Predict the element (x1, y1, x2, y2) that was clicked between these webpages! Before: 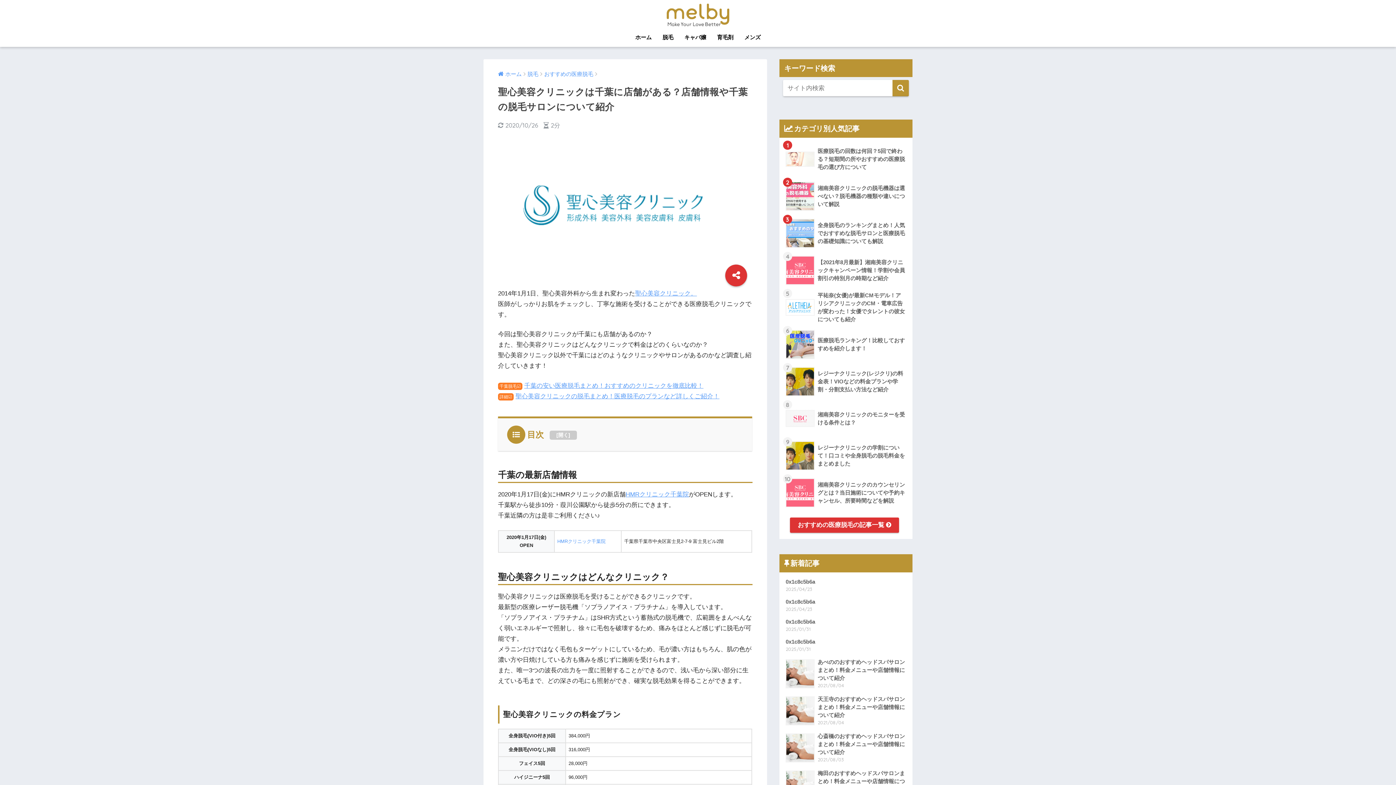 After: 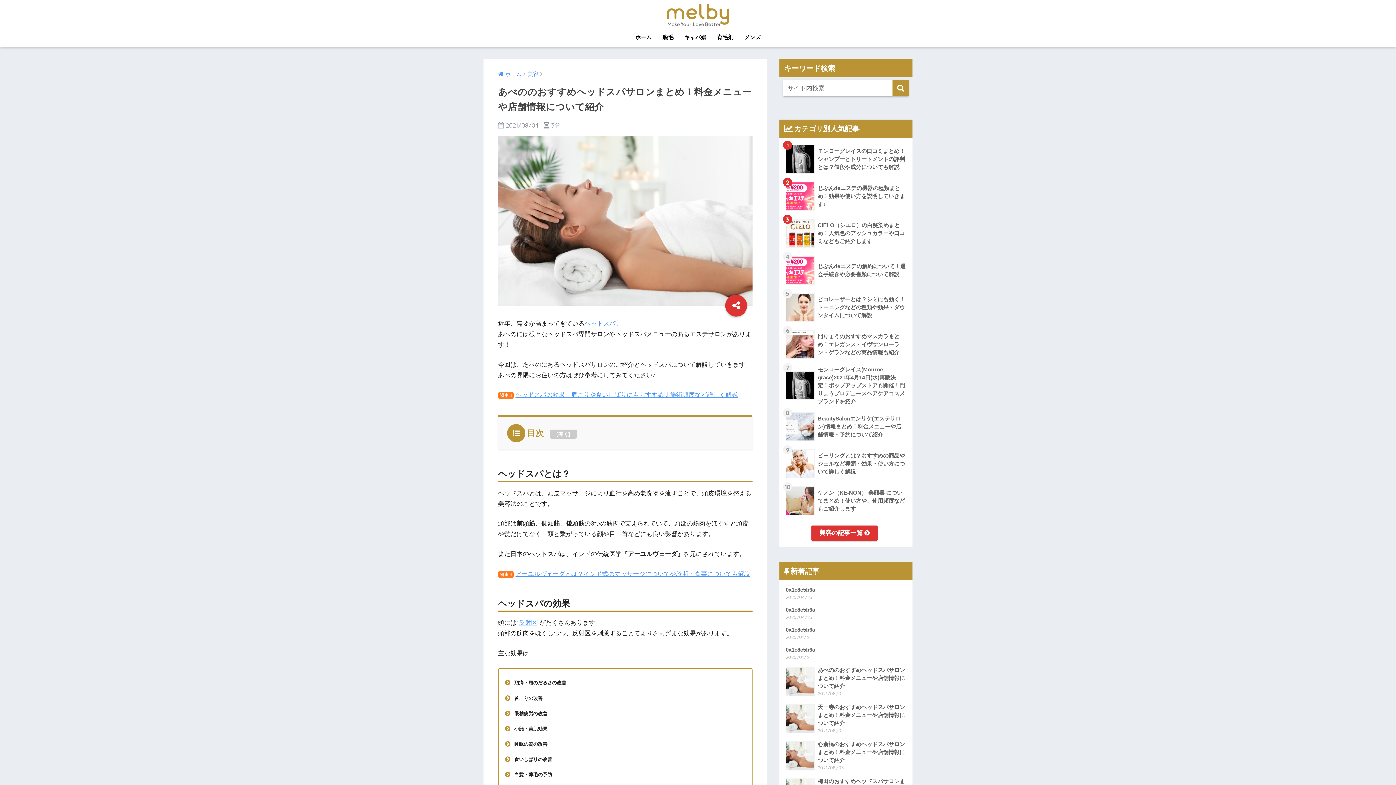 Action: bbox: (783, 655, 908, 692) label: 	あべののおすすめヘッドスパサロンまとめ！料金メニューや店舗情報について紹介
2021/08/04